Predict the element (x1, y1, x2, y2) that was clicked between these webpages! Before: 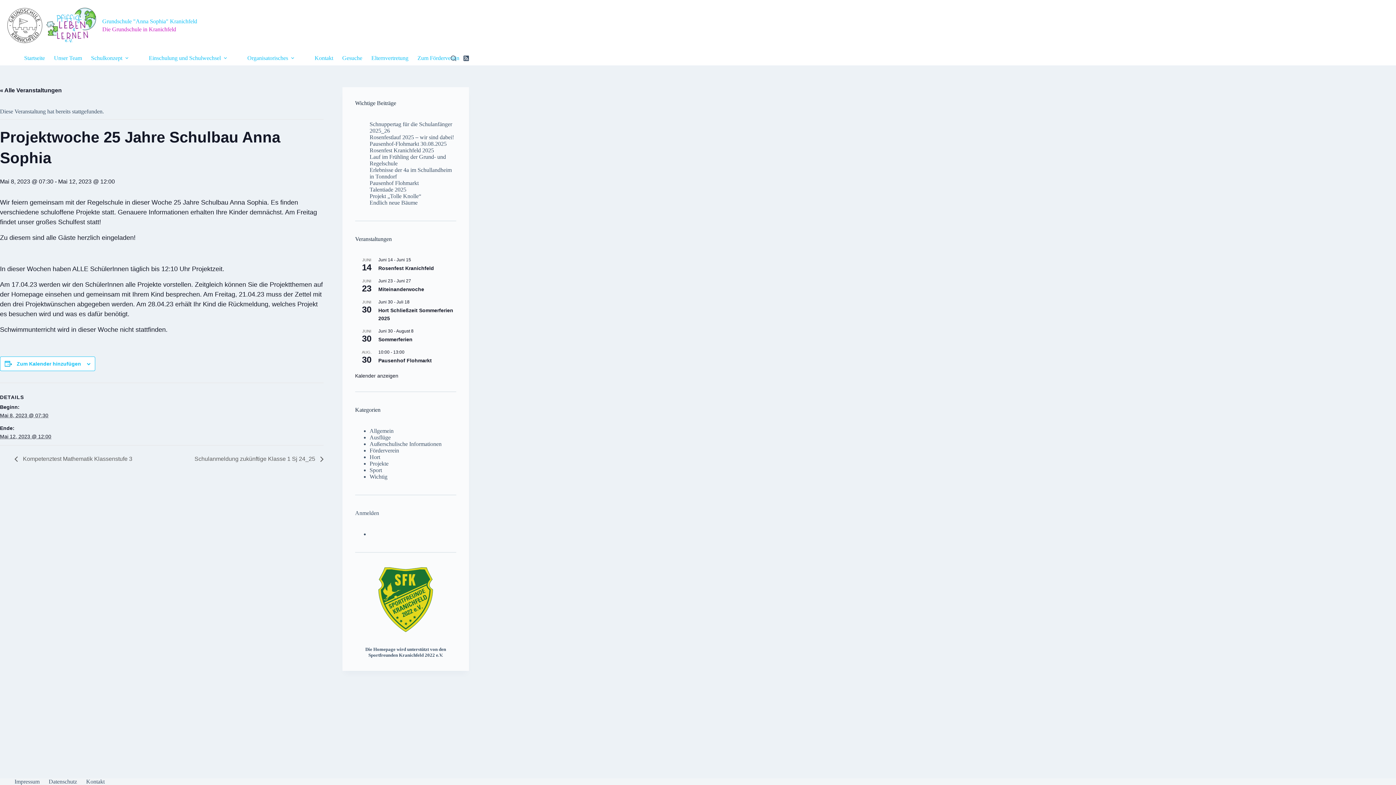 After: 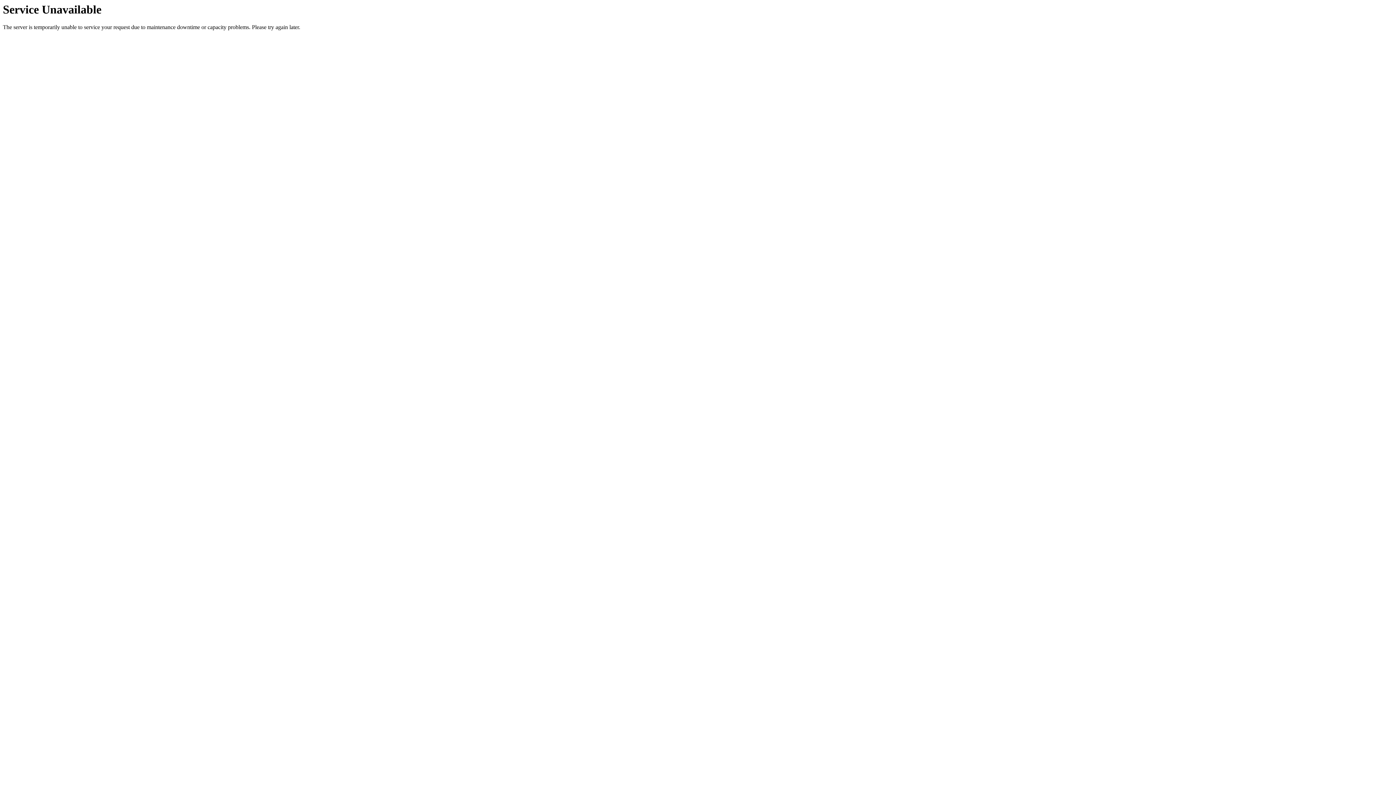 Action: label: Pausenhof Flohmarkt bbox: (378, 357, 431, 364)